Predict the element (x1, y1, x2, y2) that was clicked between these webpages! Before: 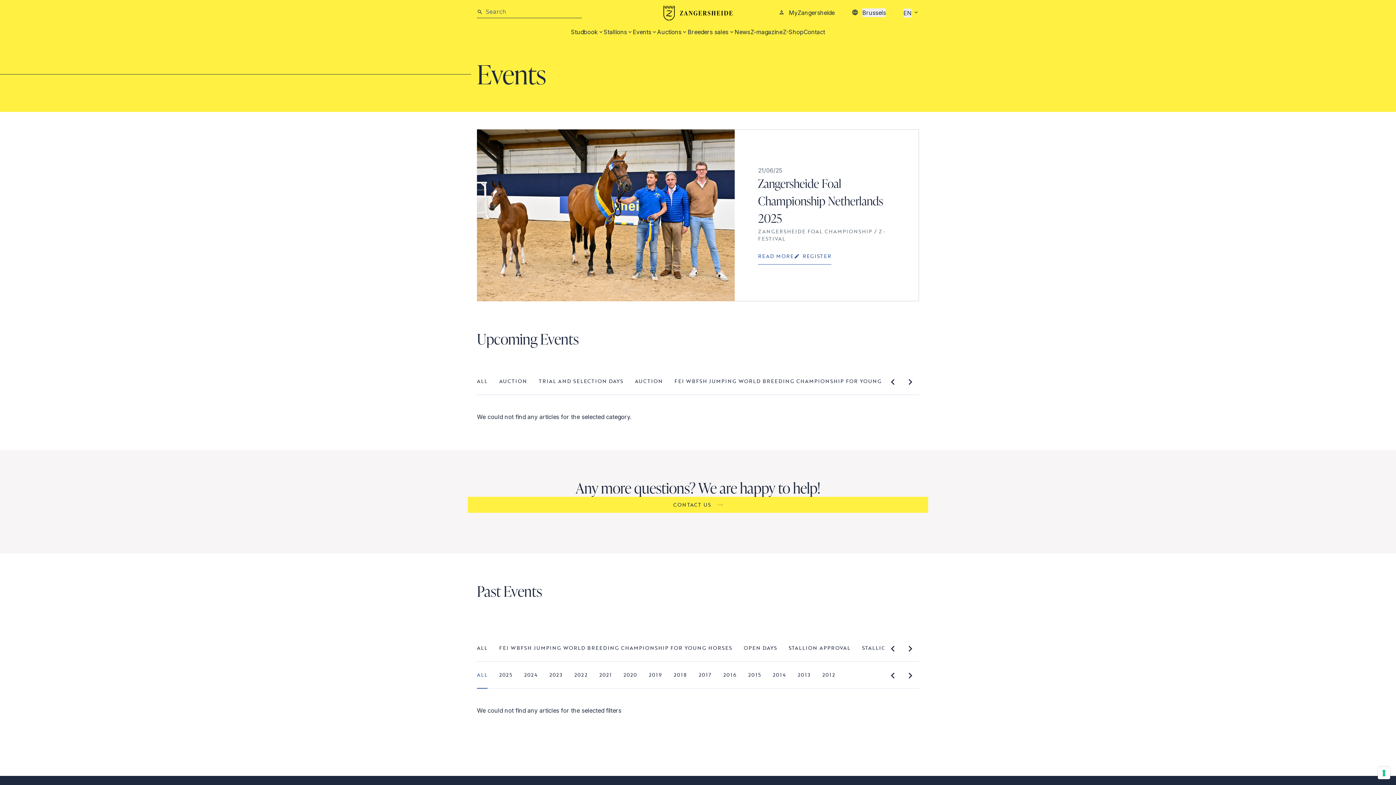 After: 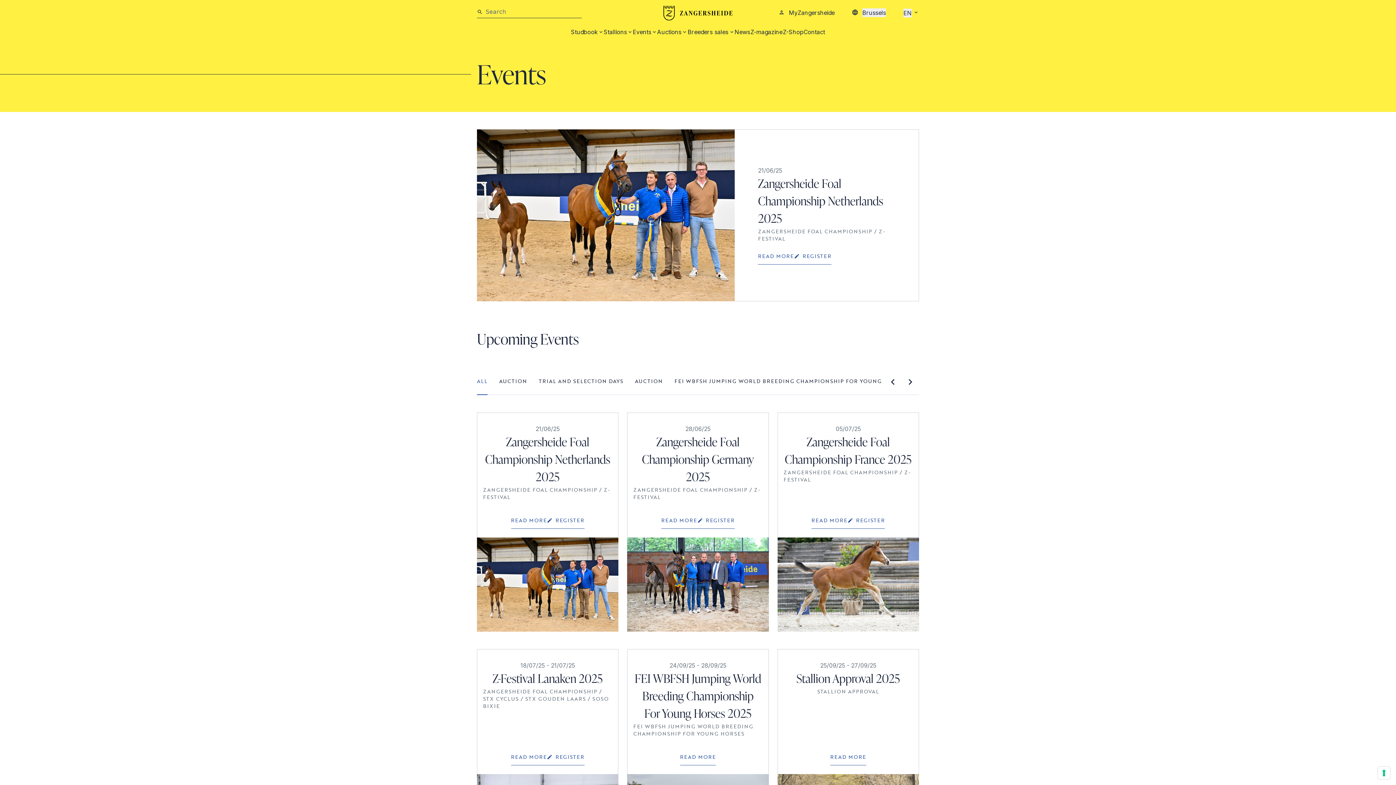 Action: label: Events bbox: (632, 27, 651, 36)